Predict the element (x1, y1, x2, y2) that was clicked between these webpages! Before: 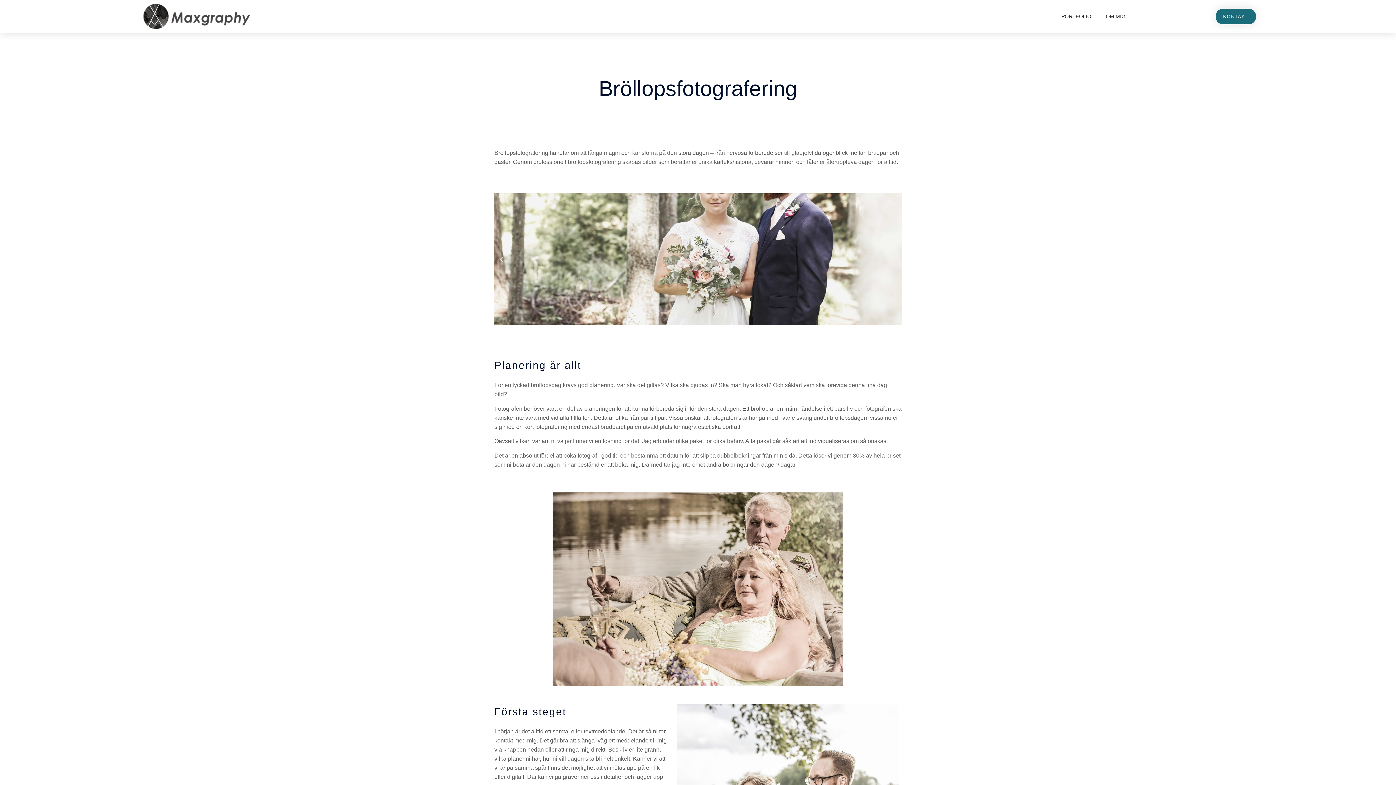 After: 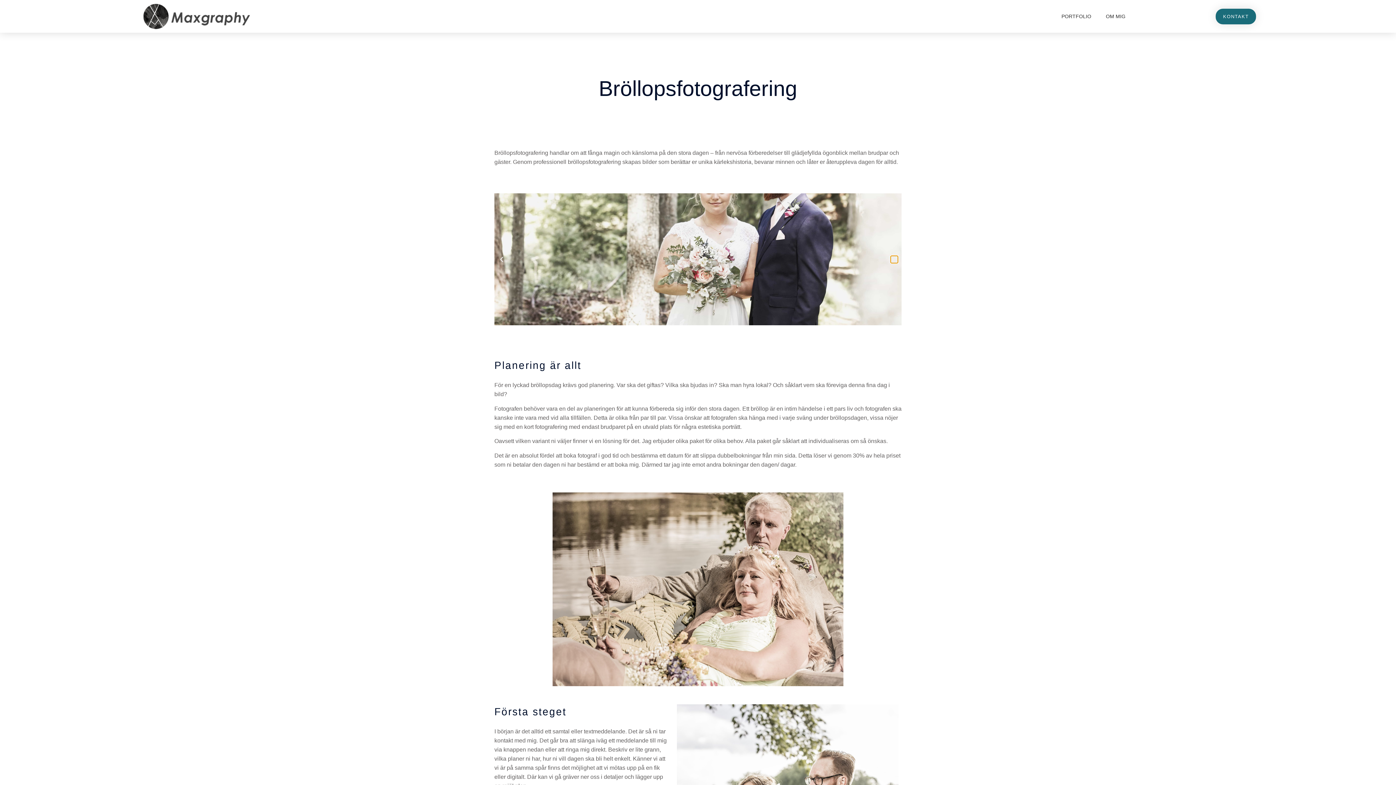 Action: label: Nästa bbox: (890, 255, 898, 263)